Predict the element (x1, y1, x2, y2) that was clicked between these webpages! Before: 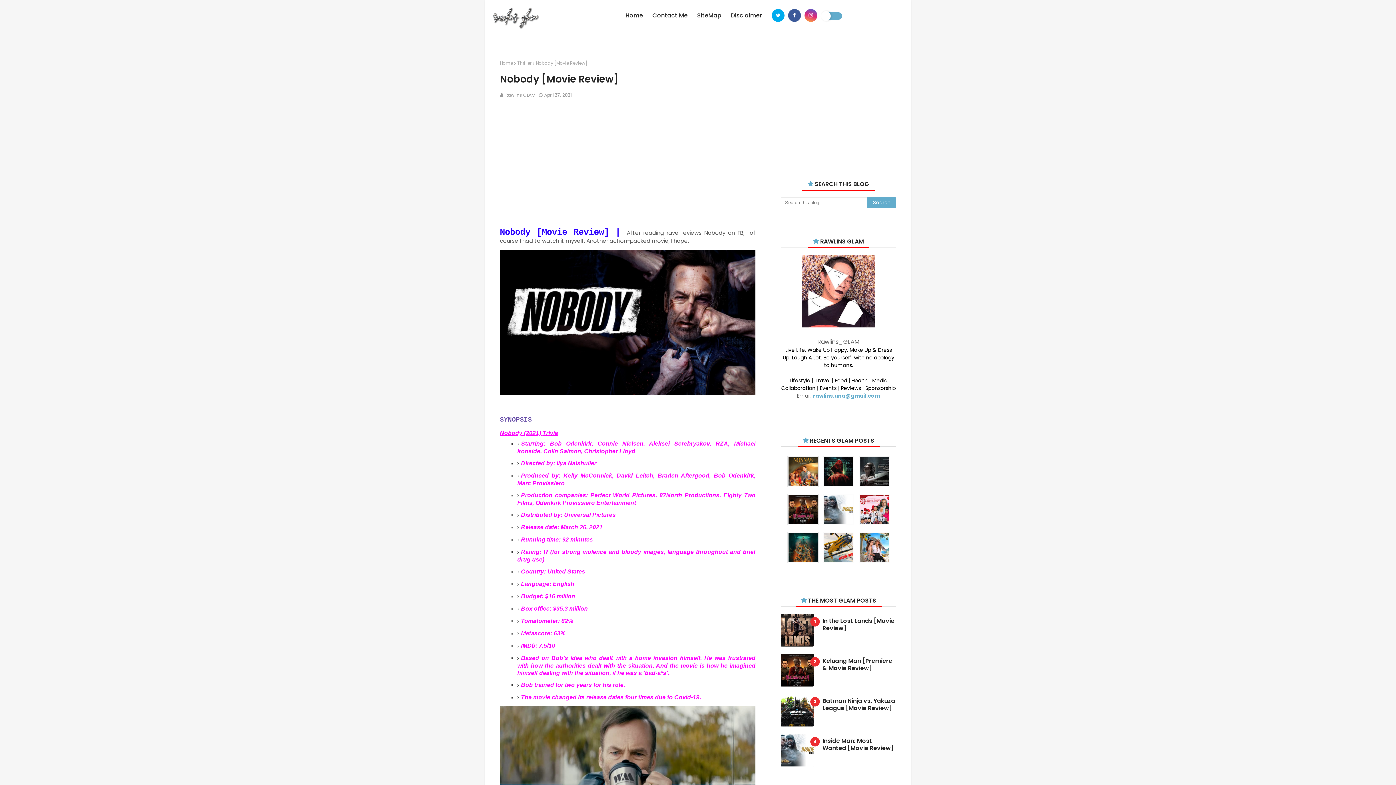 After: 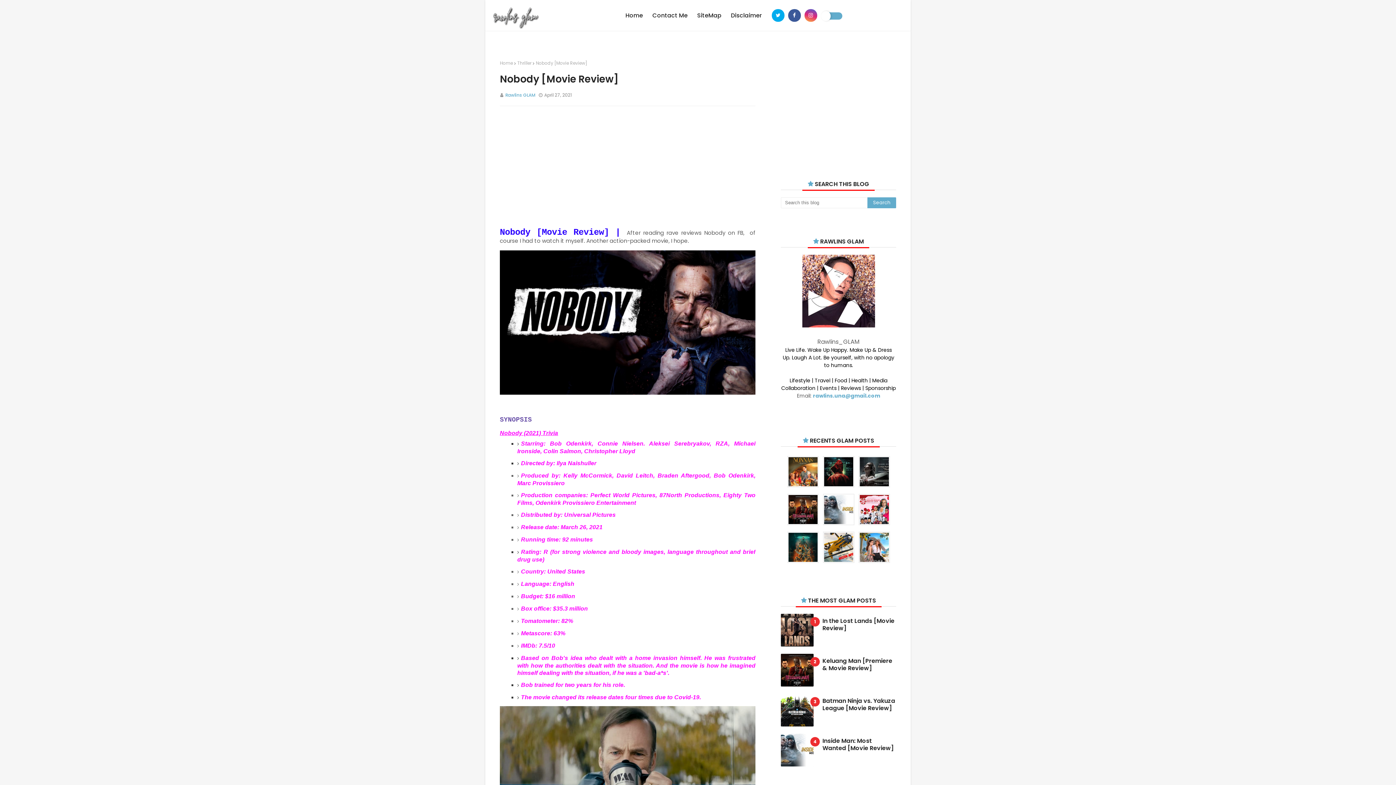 Action: bbox: (505, 92, 535, 98) label: Rawlins GLAM